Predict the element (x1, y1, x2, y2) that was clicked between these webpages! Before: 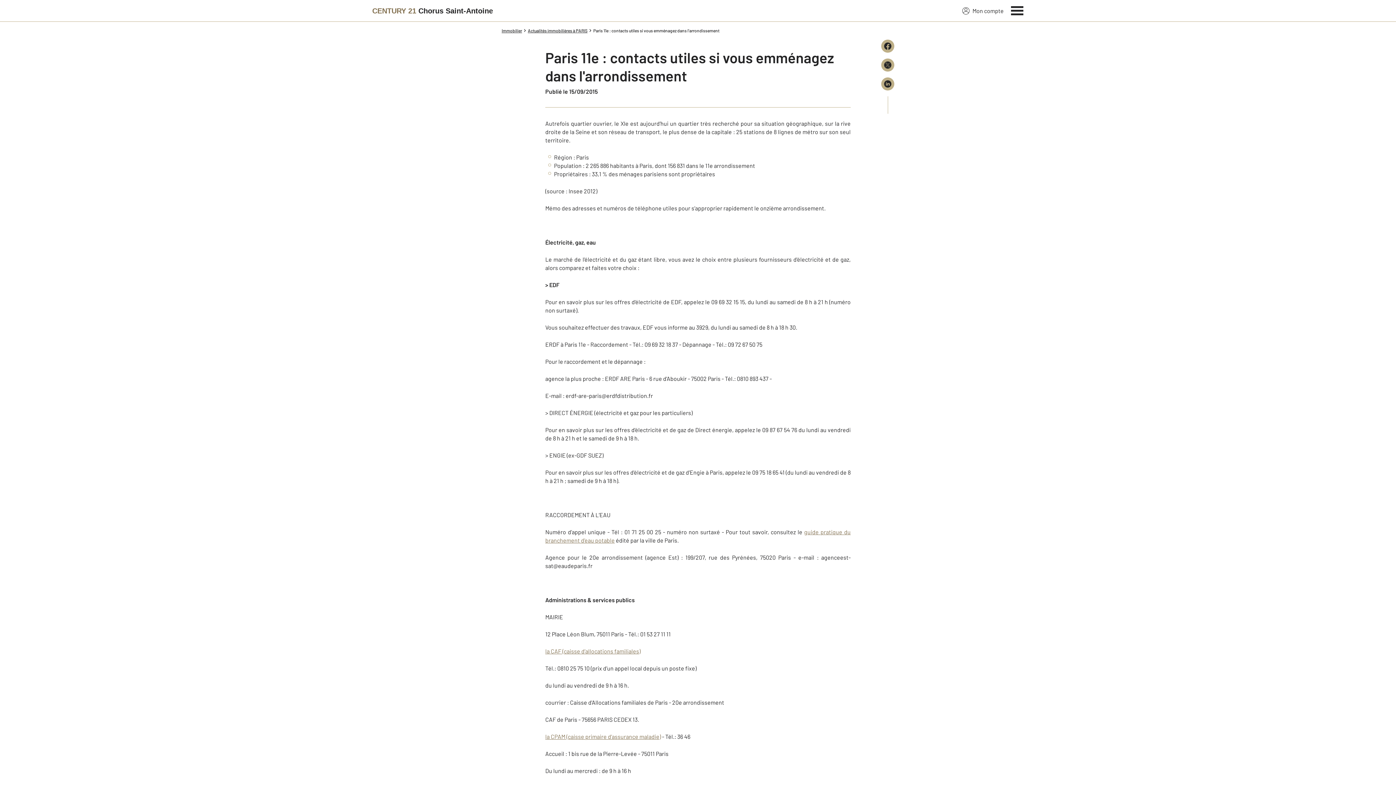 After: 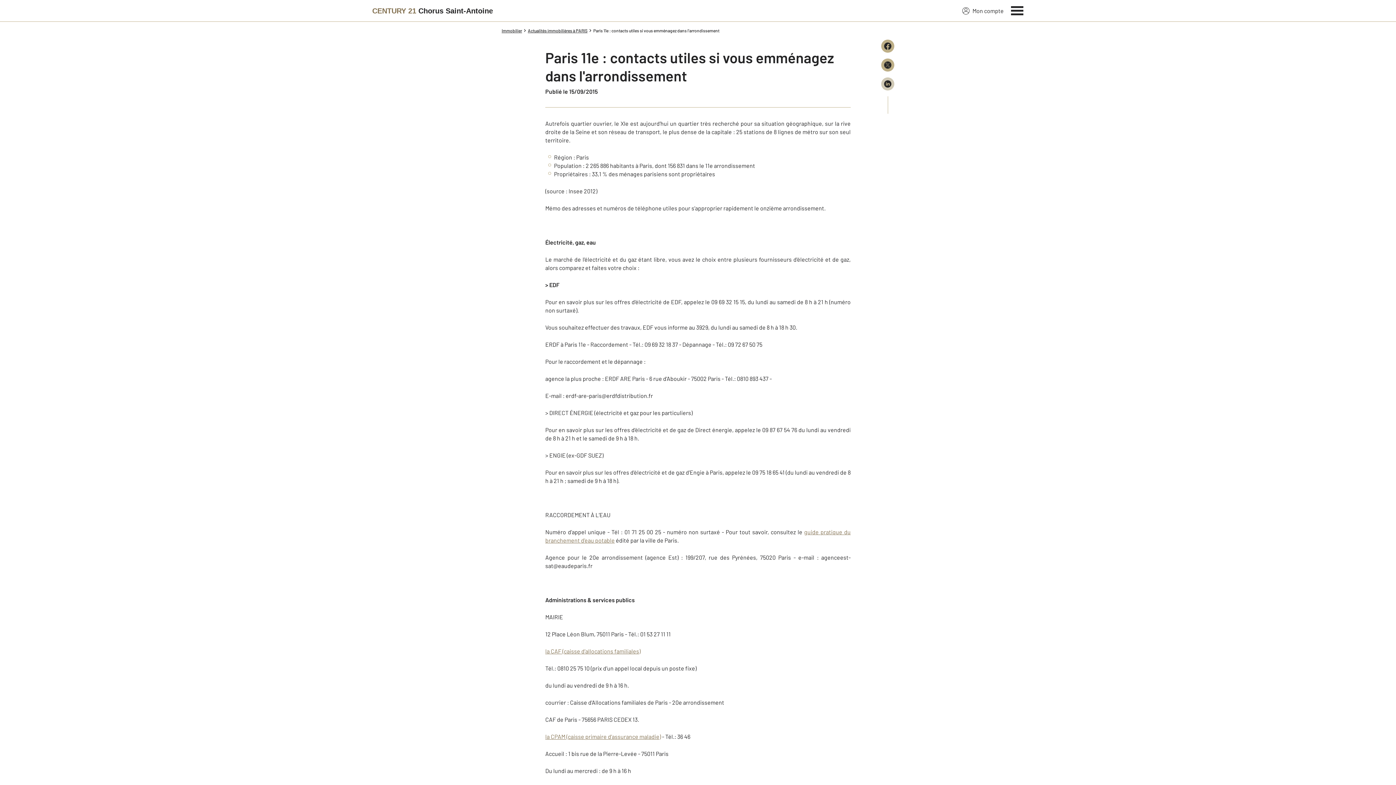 Action: bbox: (881, 77, 894, 90)